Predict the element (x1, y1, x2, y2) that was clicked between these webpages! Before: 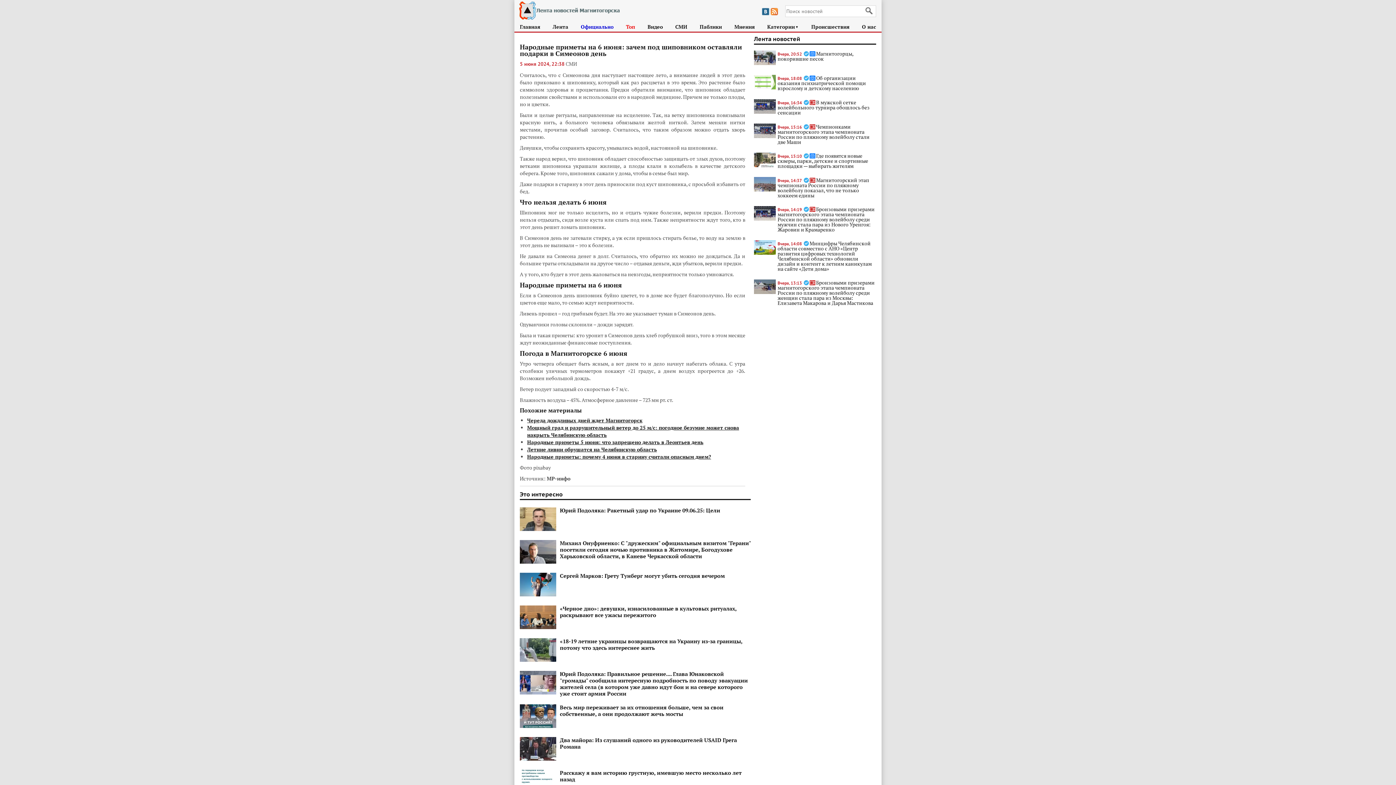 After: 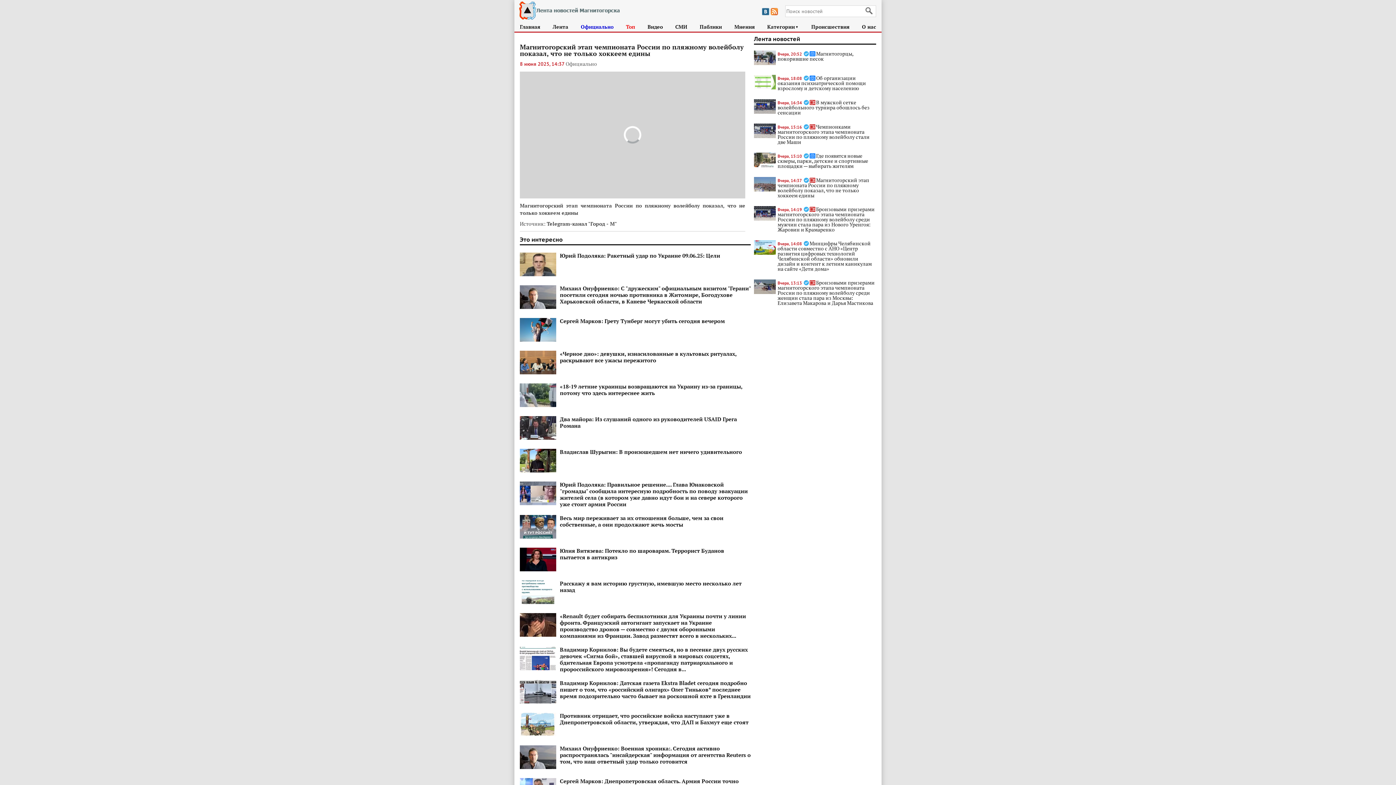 Action: bbox: (754, 177, 776, 191)